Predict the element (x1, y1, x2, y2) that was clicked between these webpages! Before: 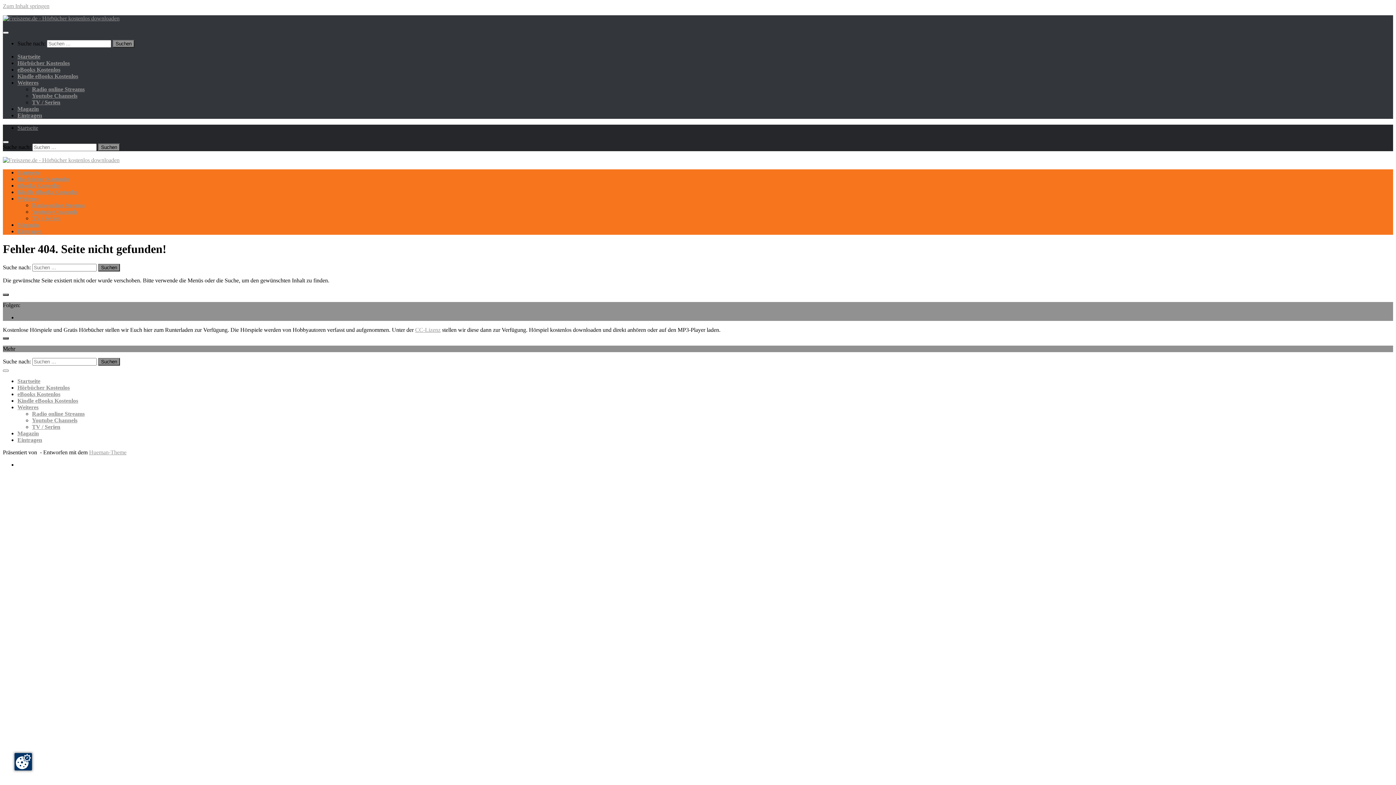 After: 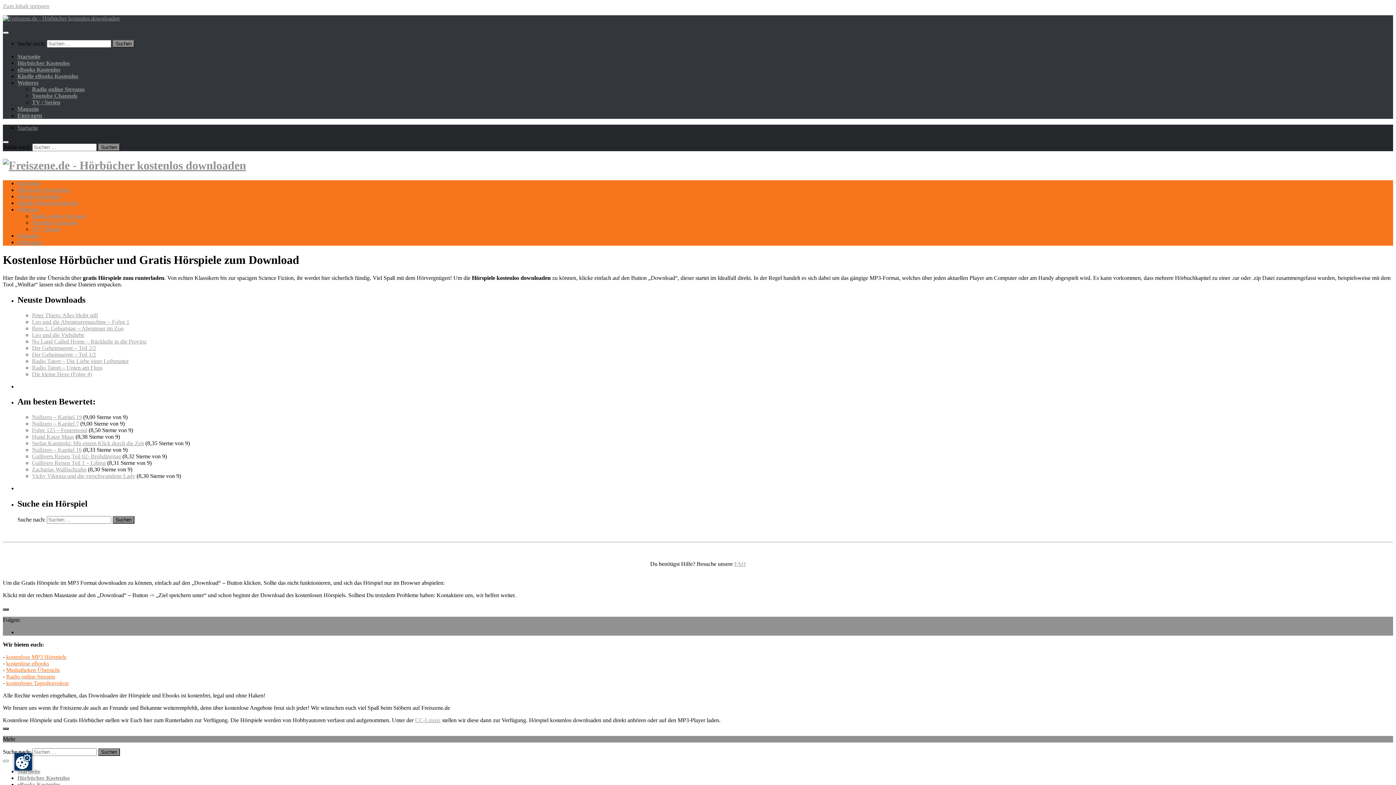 Action: label: Startseite bbox: (17, 124, 38, 130)